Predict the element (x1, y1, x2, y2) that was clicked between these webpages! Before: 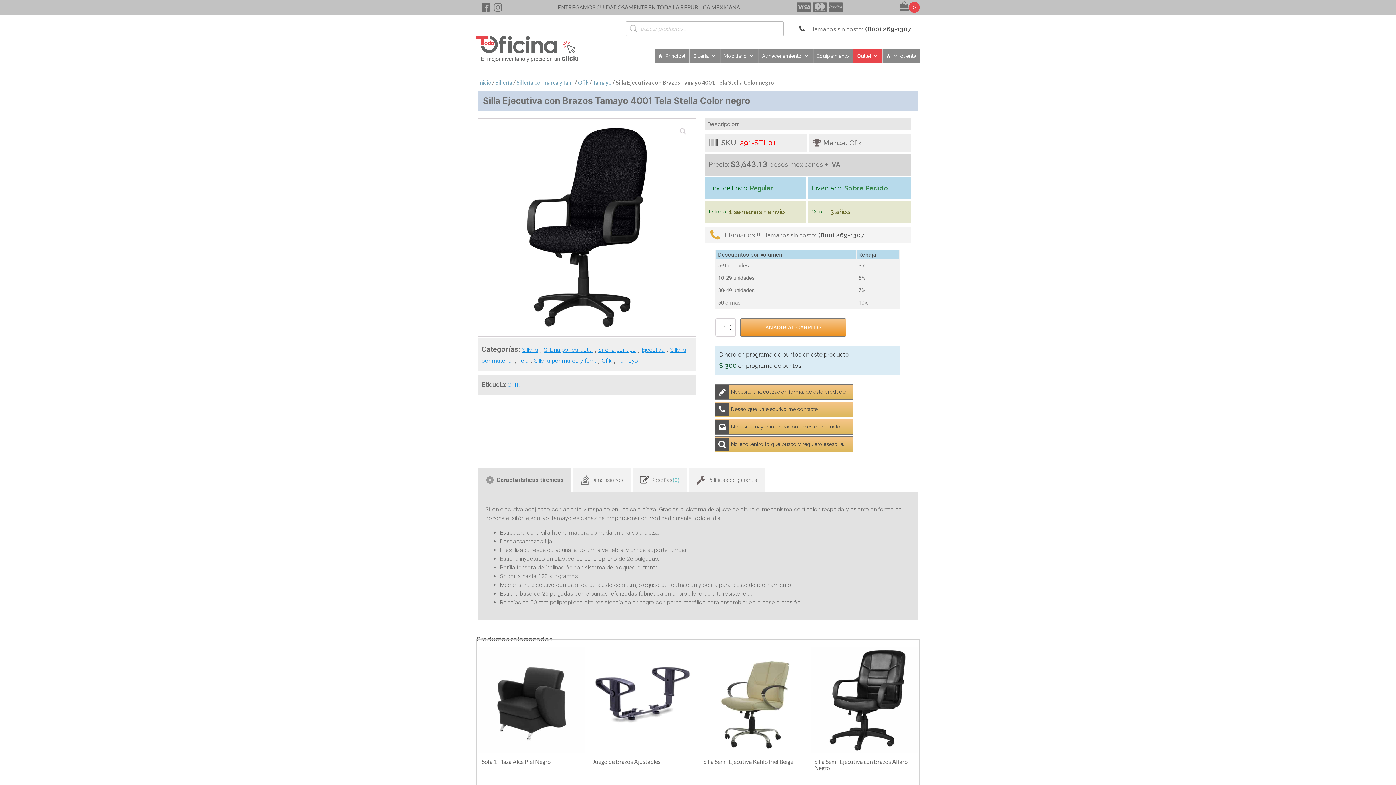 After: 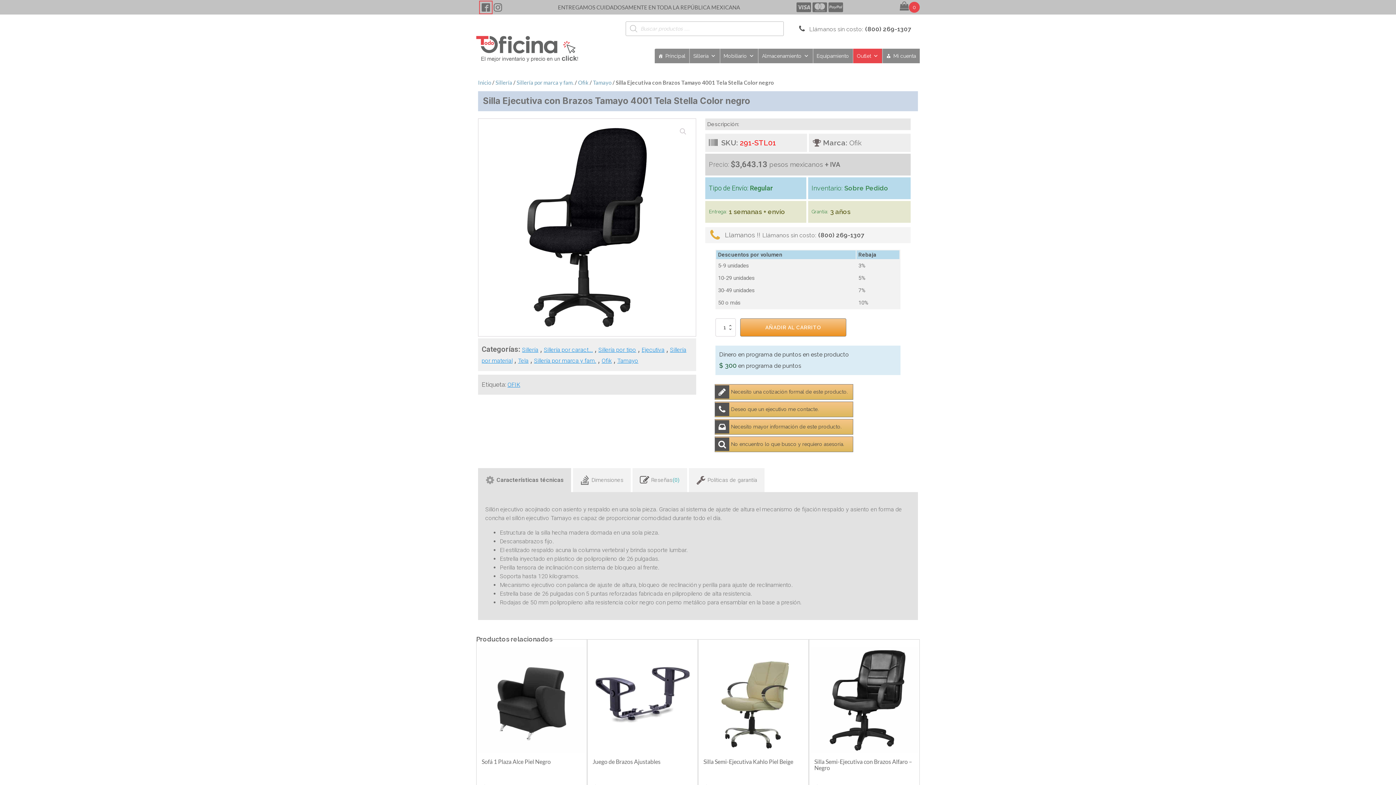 Action: bbox: (481, 3, 490, 11)